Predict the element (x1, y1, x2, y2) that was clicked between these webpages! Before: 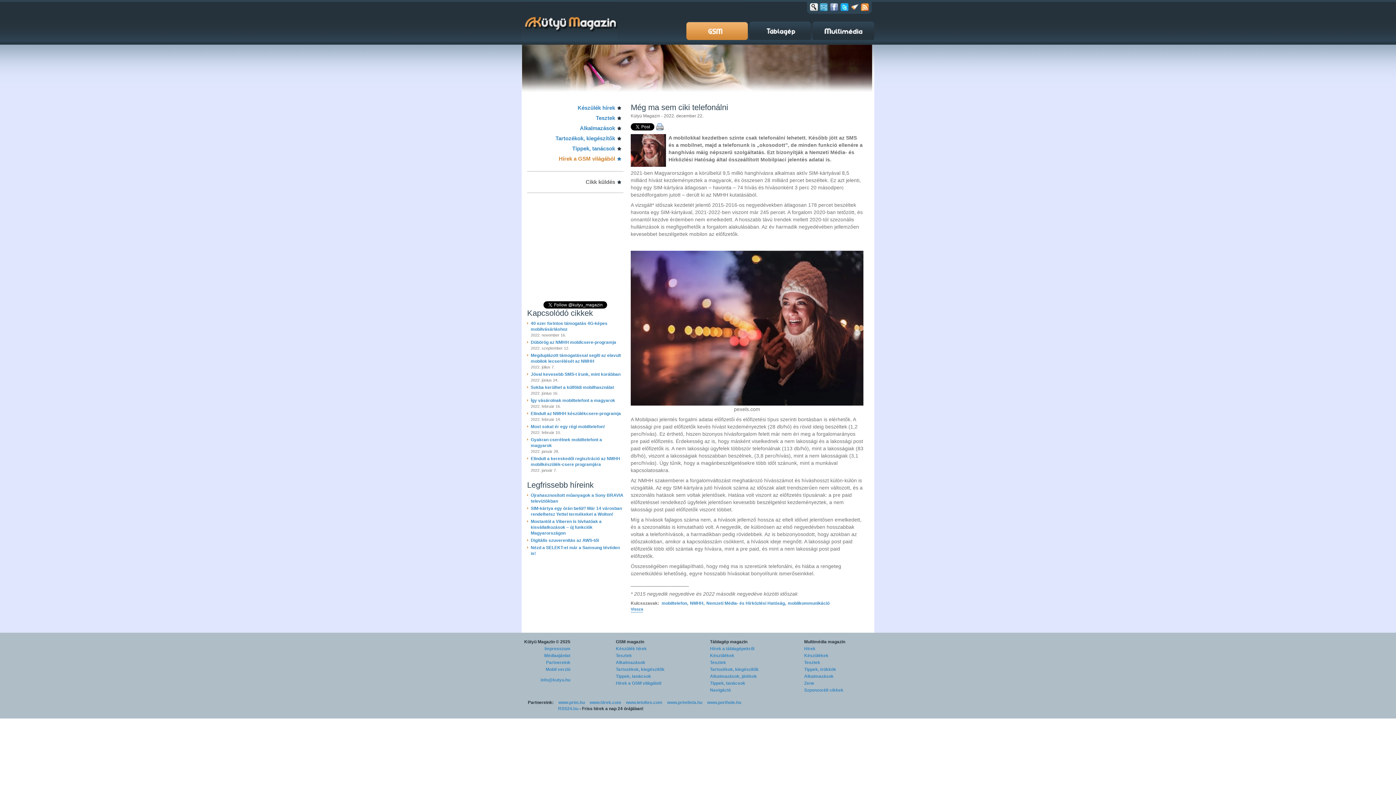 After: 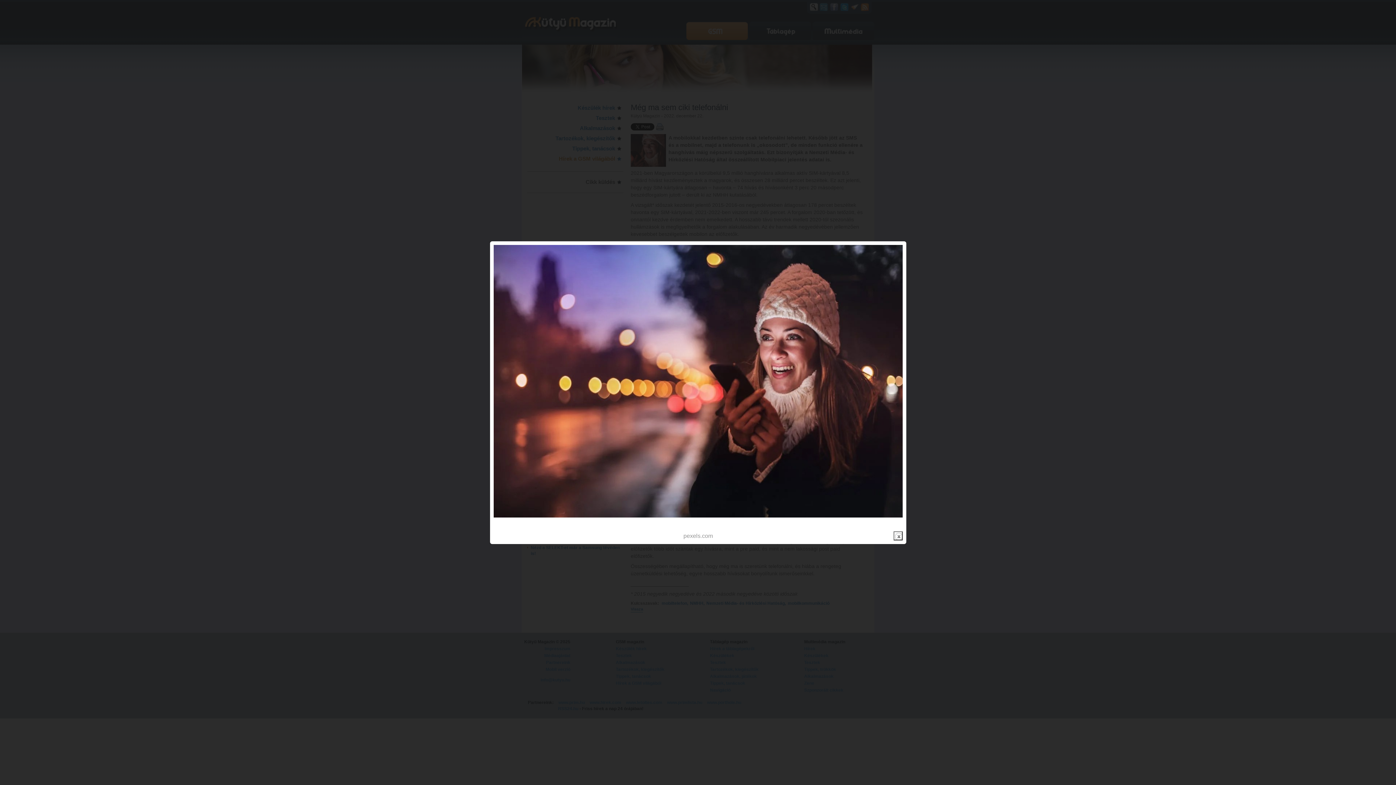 Action: bbox: (630, 251, 863, 257)